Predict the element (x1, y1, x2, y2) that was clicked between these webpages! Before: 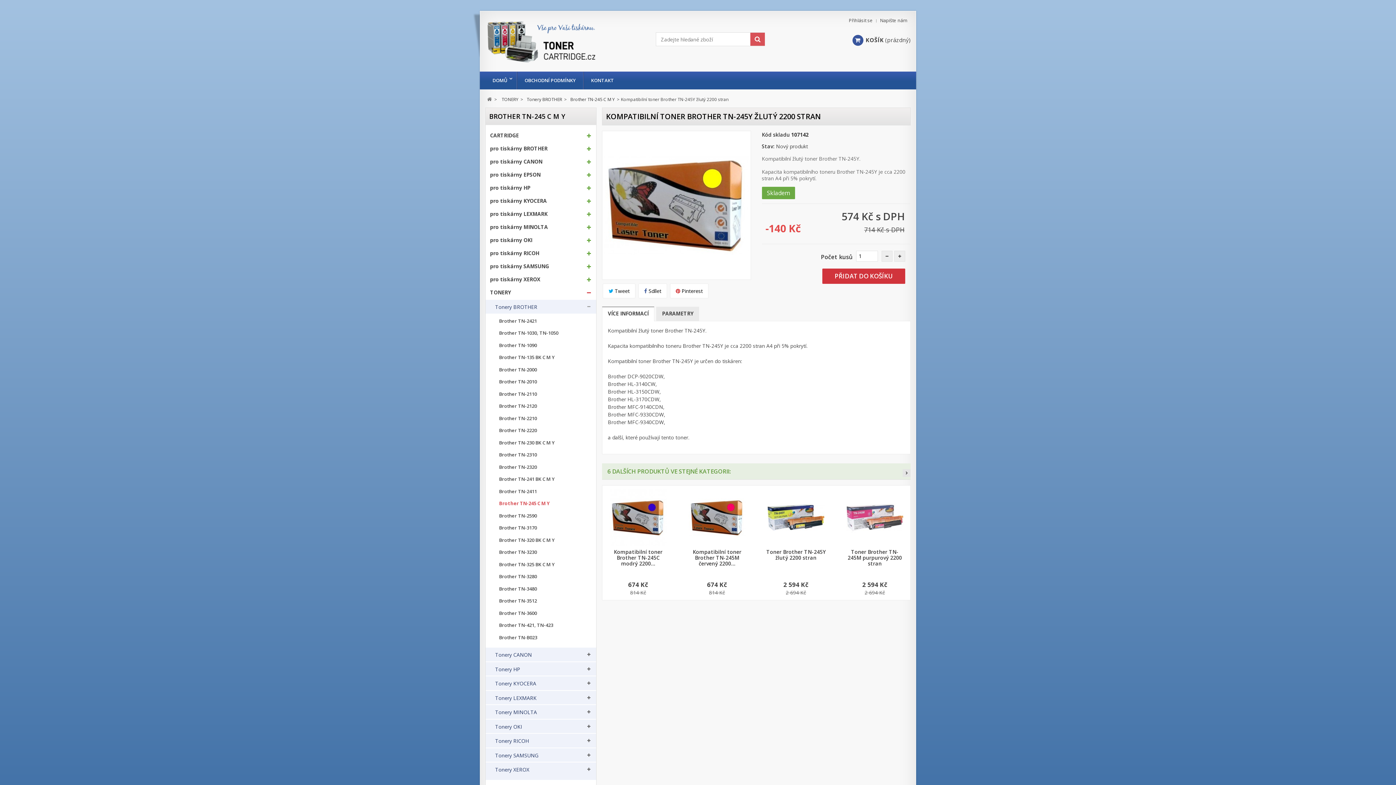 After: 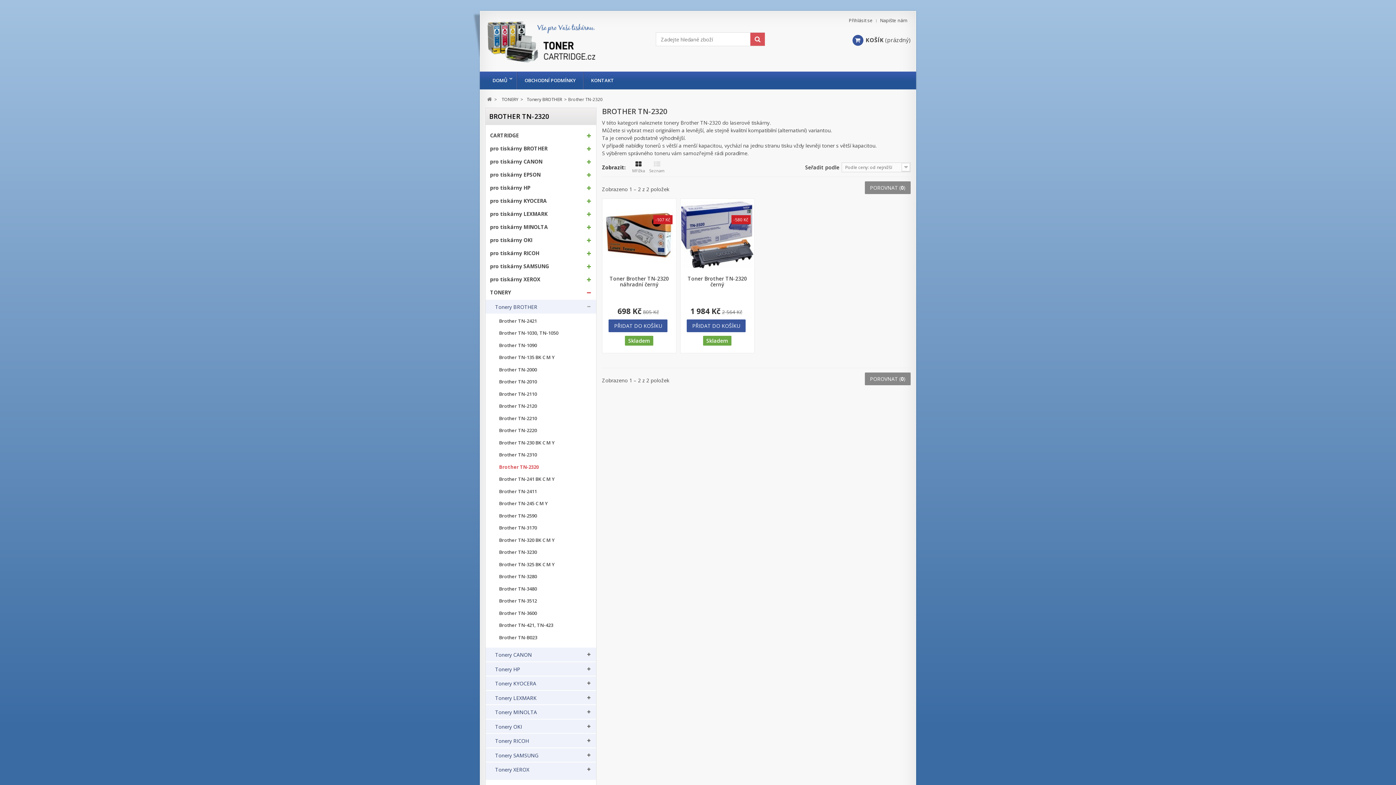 Action: bbox: (485, 465, 553, 469) label: Brother TN-2320